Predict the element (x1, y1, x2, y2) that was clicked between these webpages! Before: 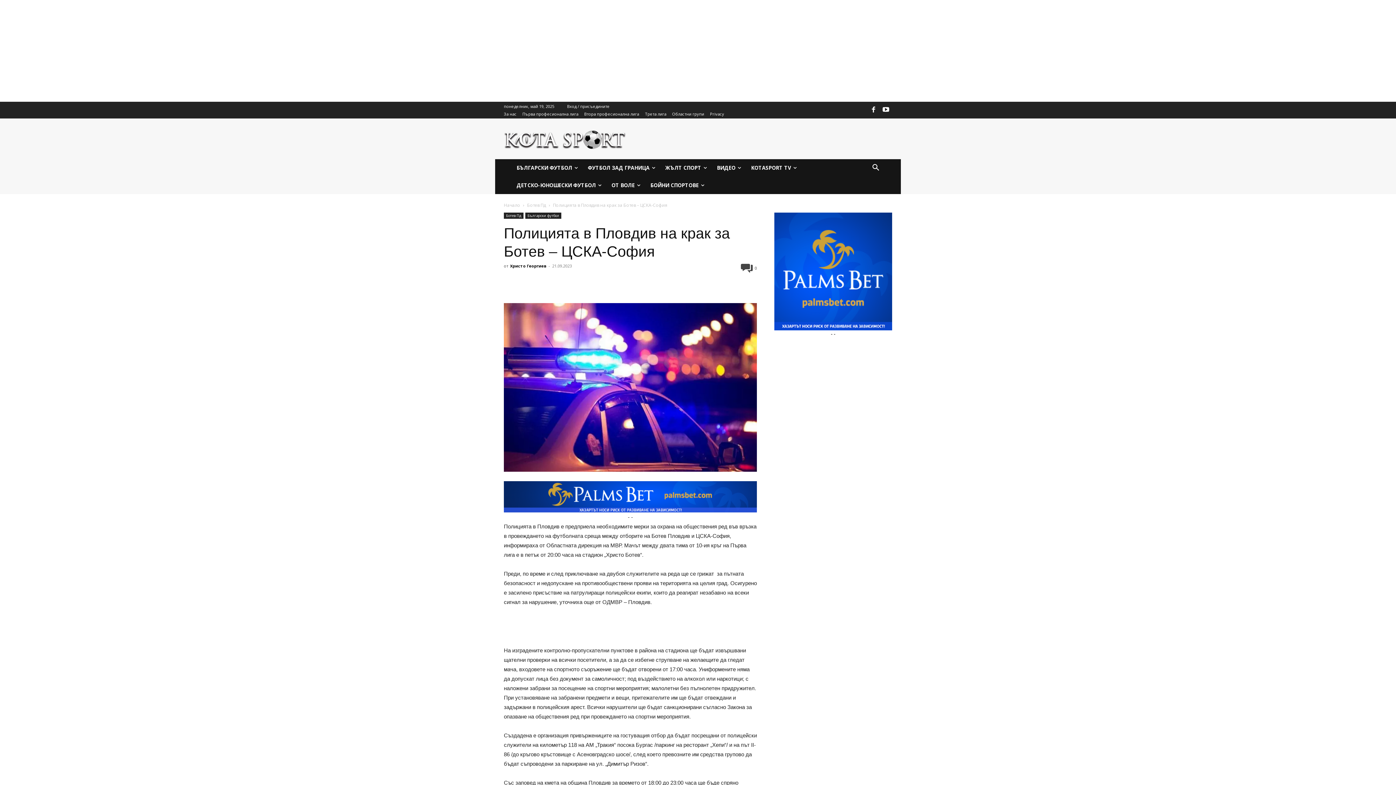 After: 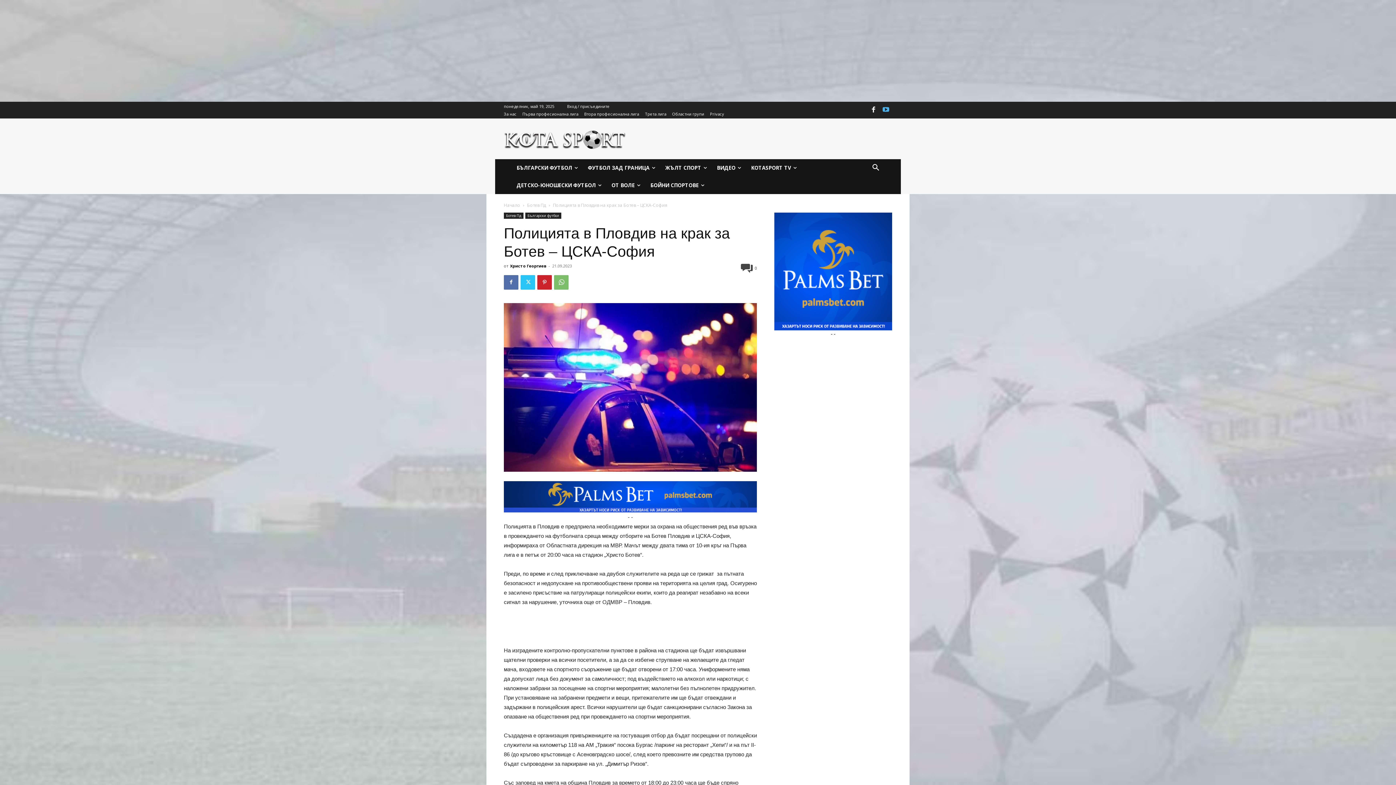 Action: bbox: (879, 103, 892, 116)